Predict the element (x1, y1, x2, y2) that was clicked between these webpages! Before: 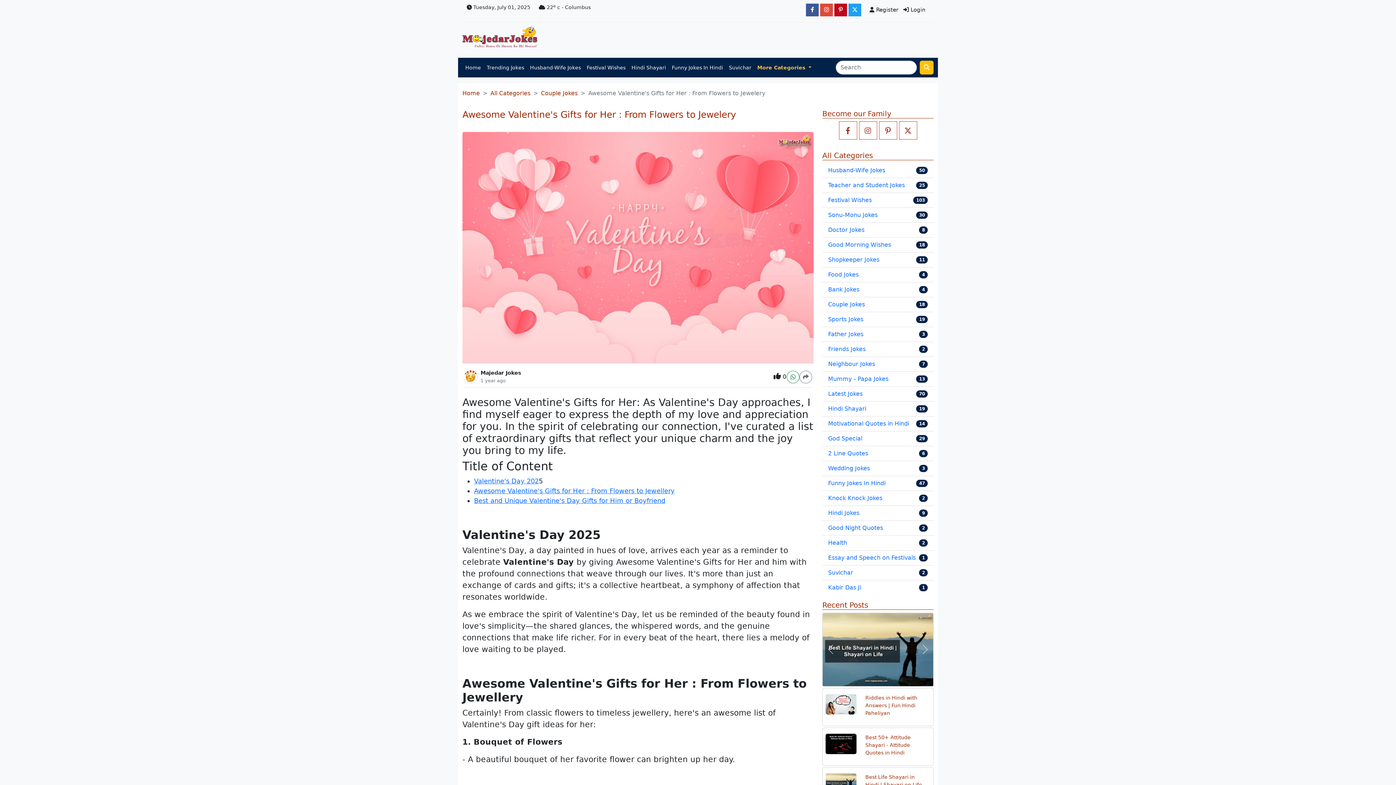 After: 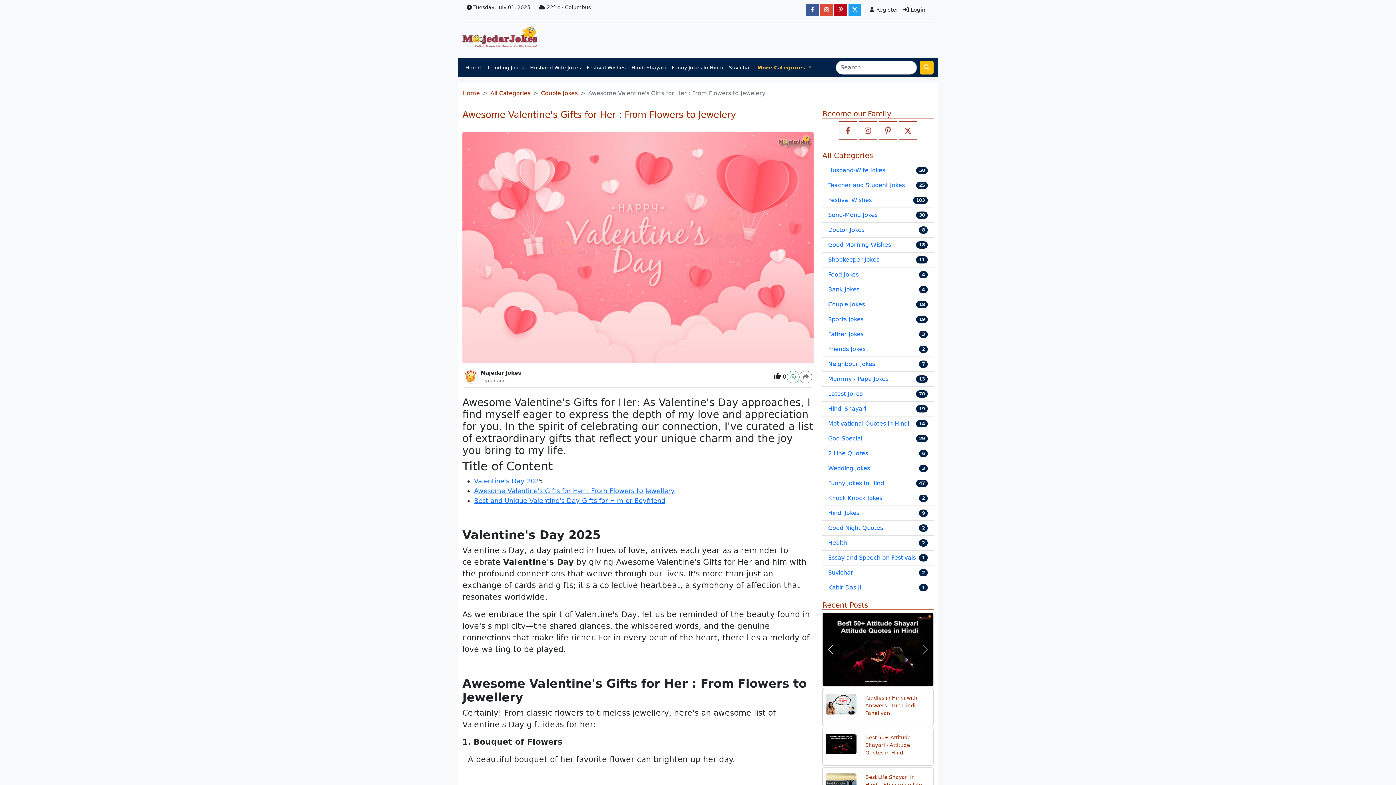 Action: label: Previous bbox: (822, 613, 839, 686)